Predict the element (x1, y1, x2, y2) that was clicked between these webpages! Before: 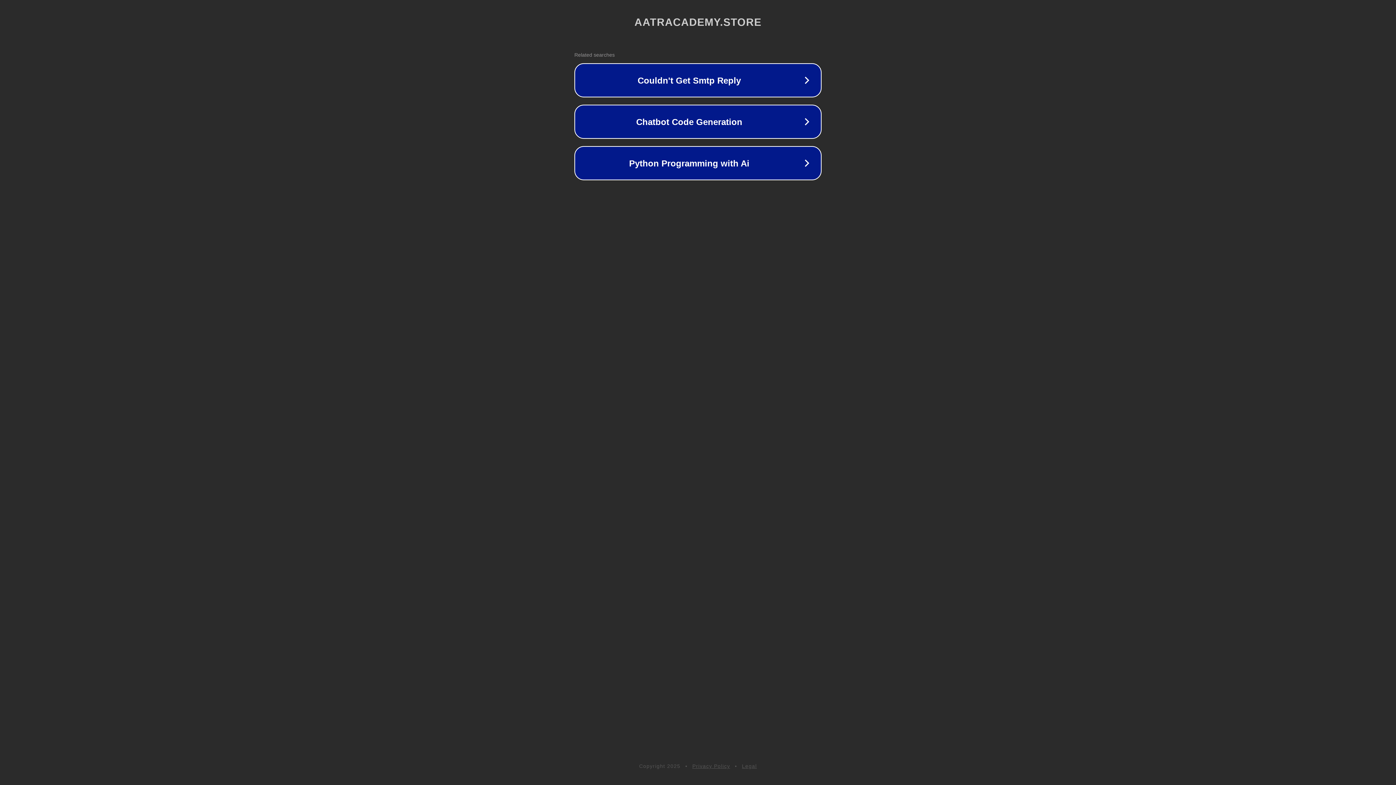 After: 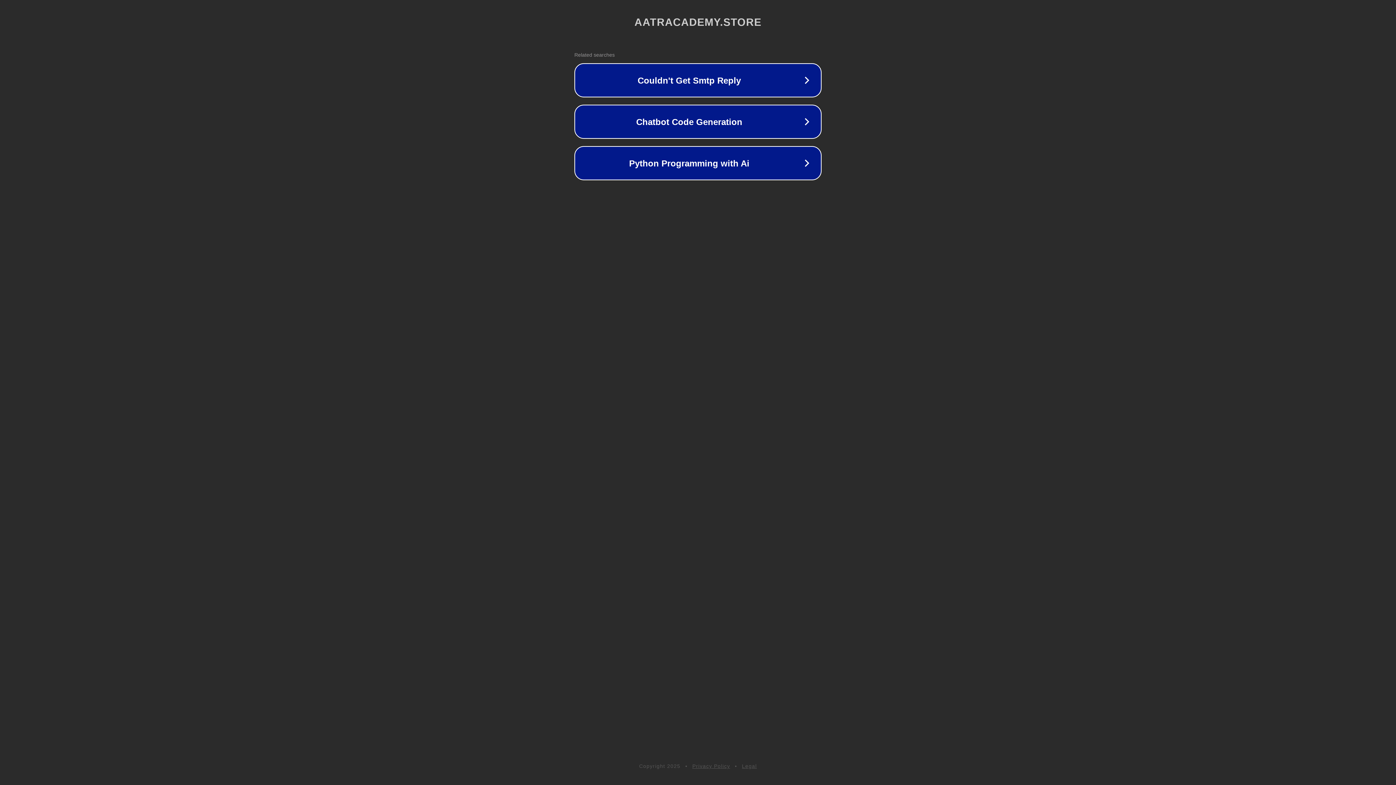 Action: label: Privacy Policy bbox: (692, 763, 730, 769)